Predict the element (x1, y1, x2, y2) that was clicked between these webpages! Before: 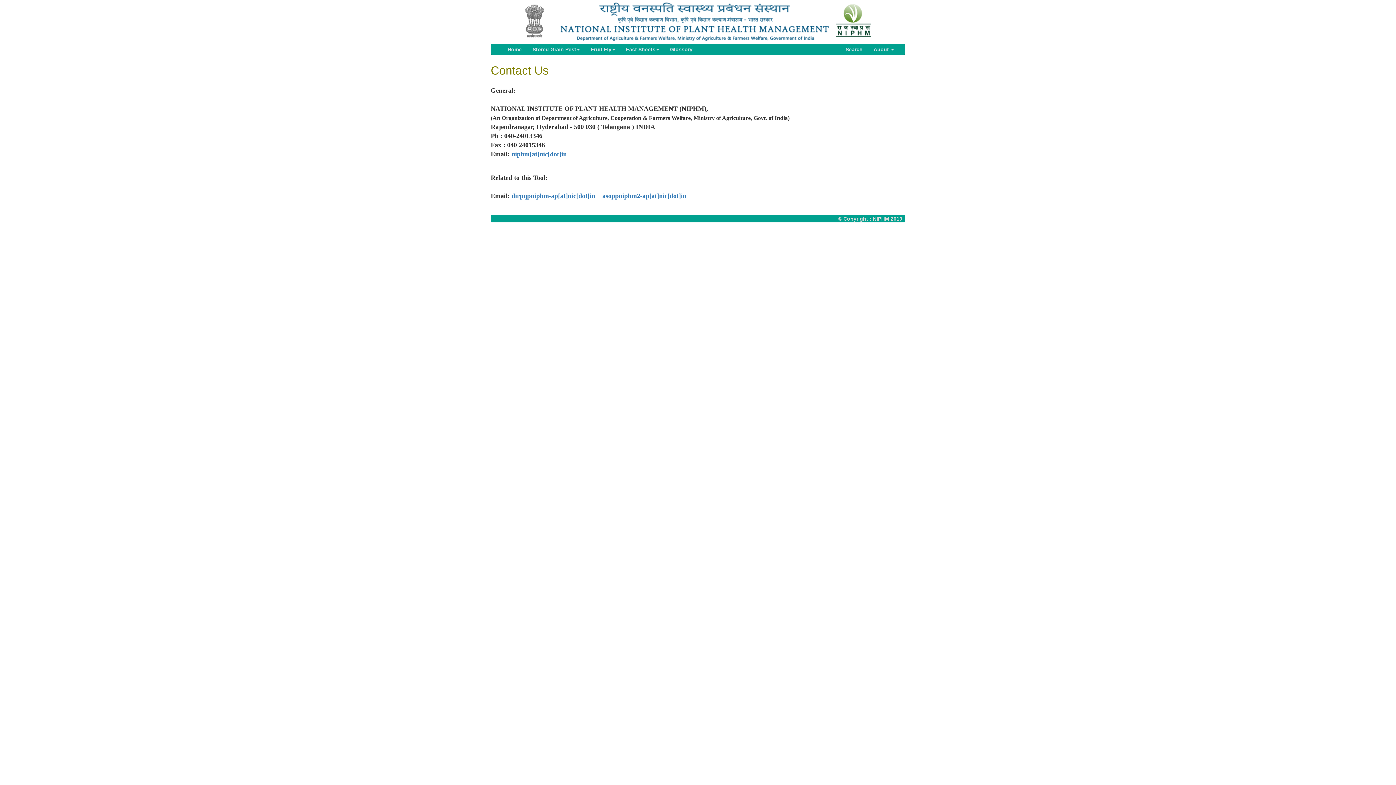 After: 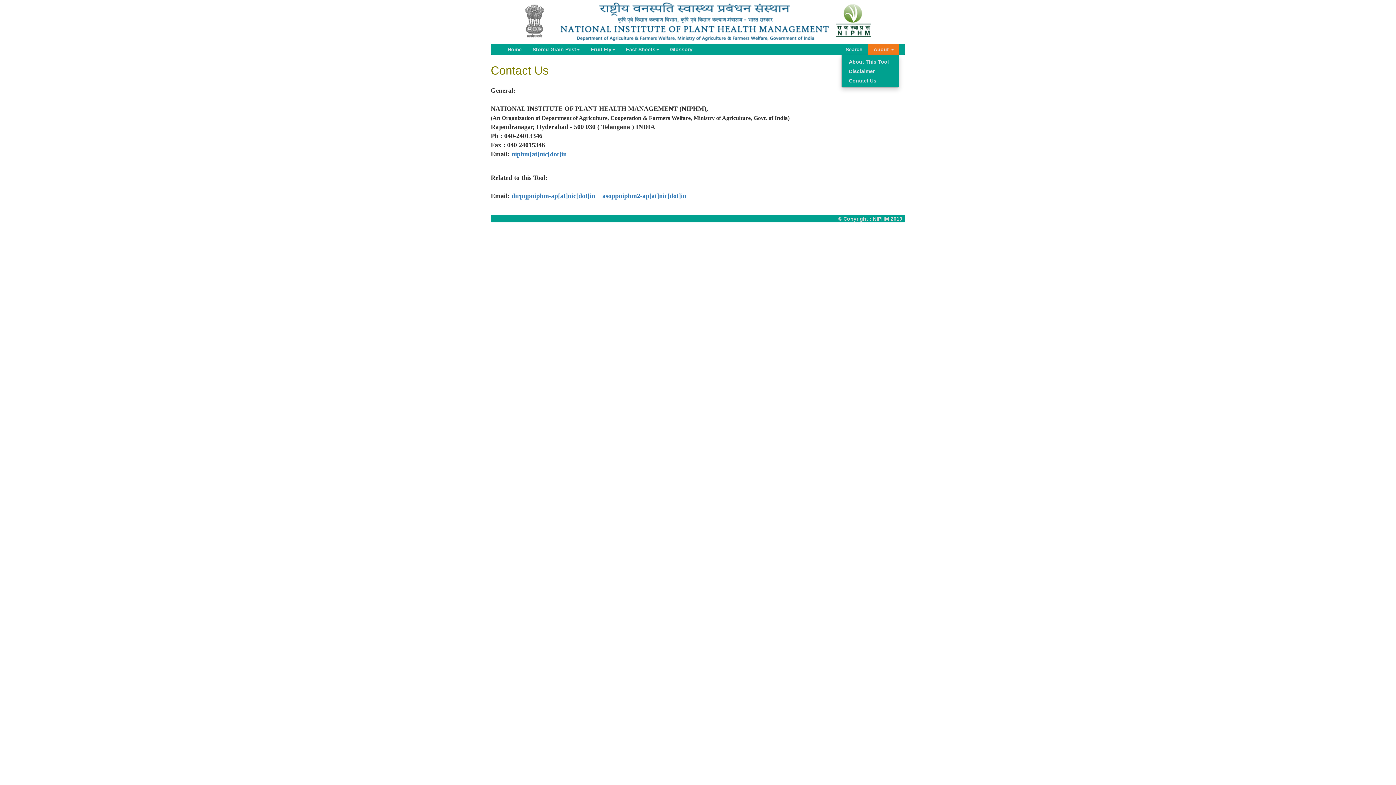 Action: bbox: (868, 44, 899, 54) label: About 